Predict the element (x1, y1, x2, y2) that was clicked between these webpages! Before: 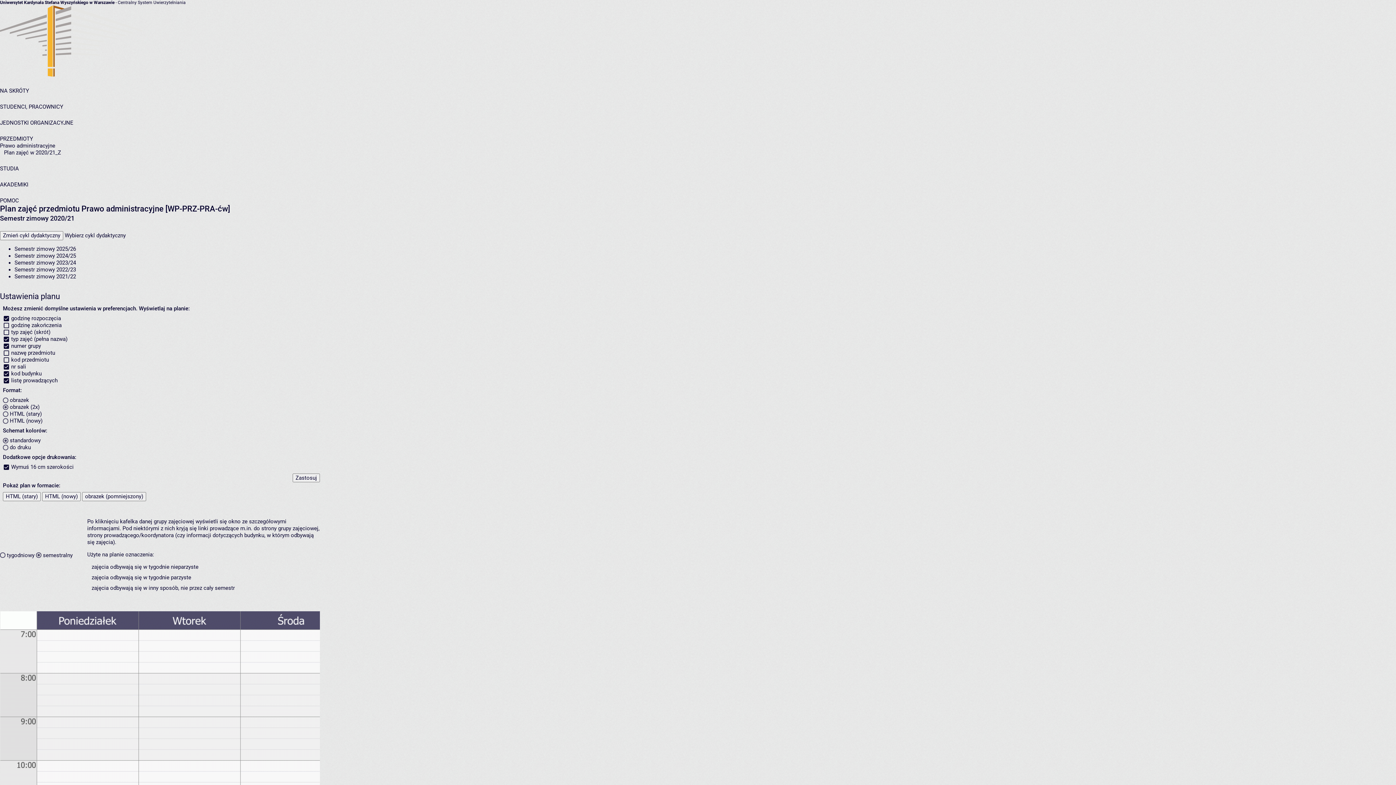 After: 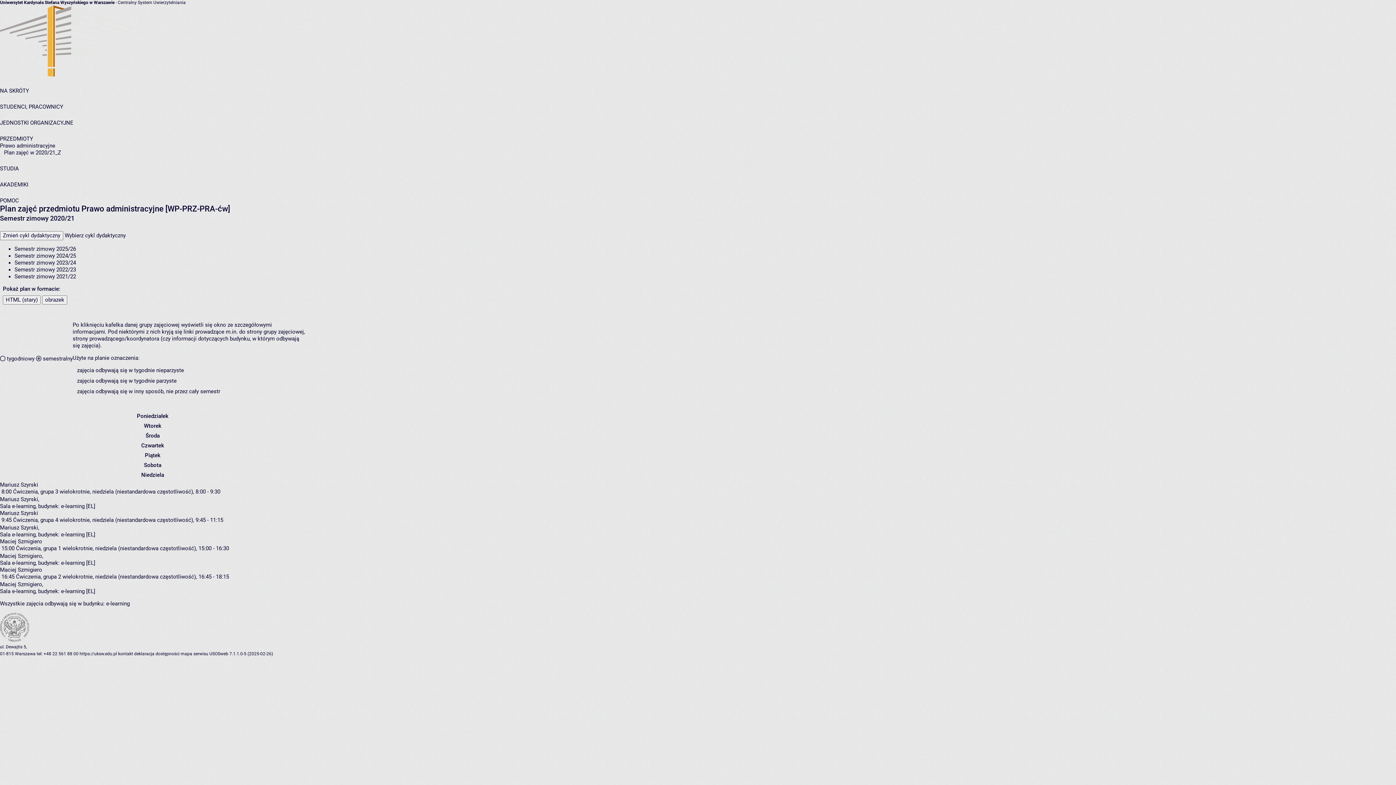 Action: label: HTML (nowy) bbox: (42, 492, 80, 501)